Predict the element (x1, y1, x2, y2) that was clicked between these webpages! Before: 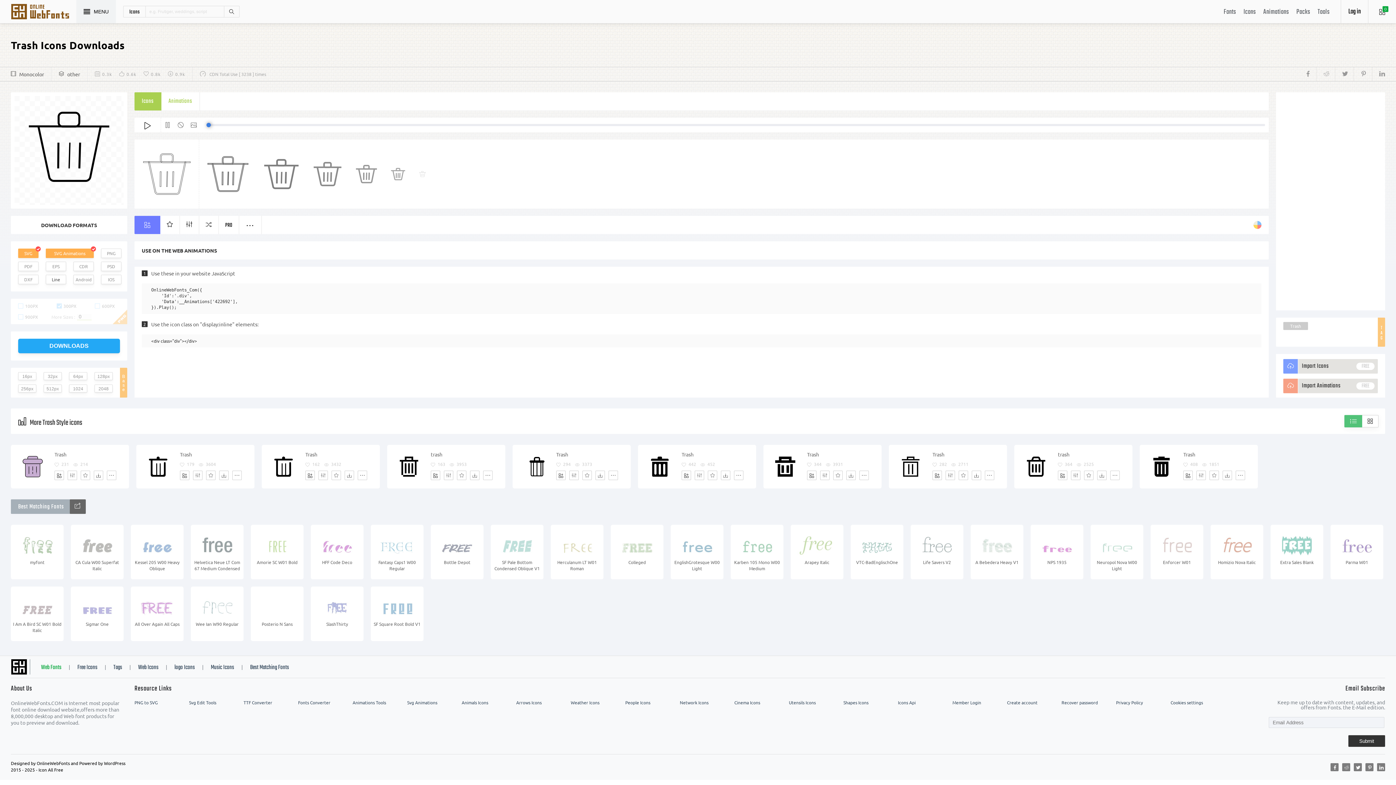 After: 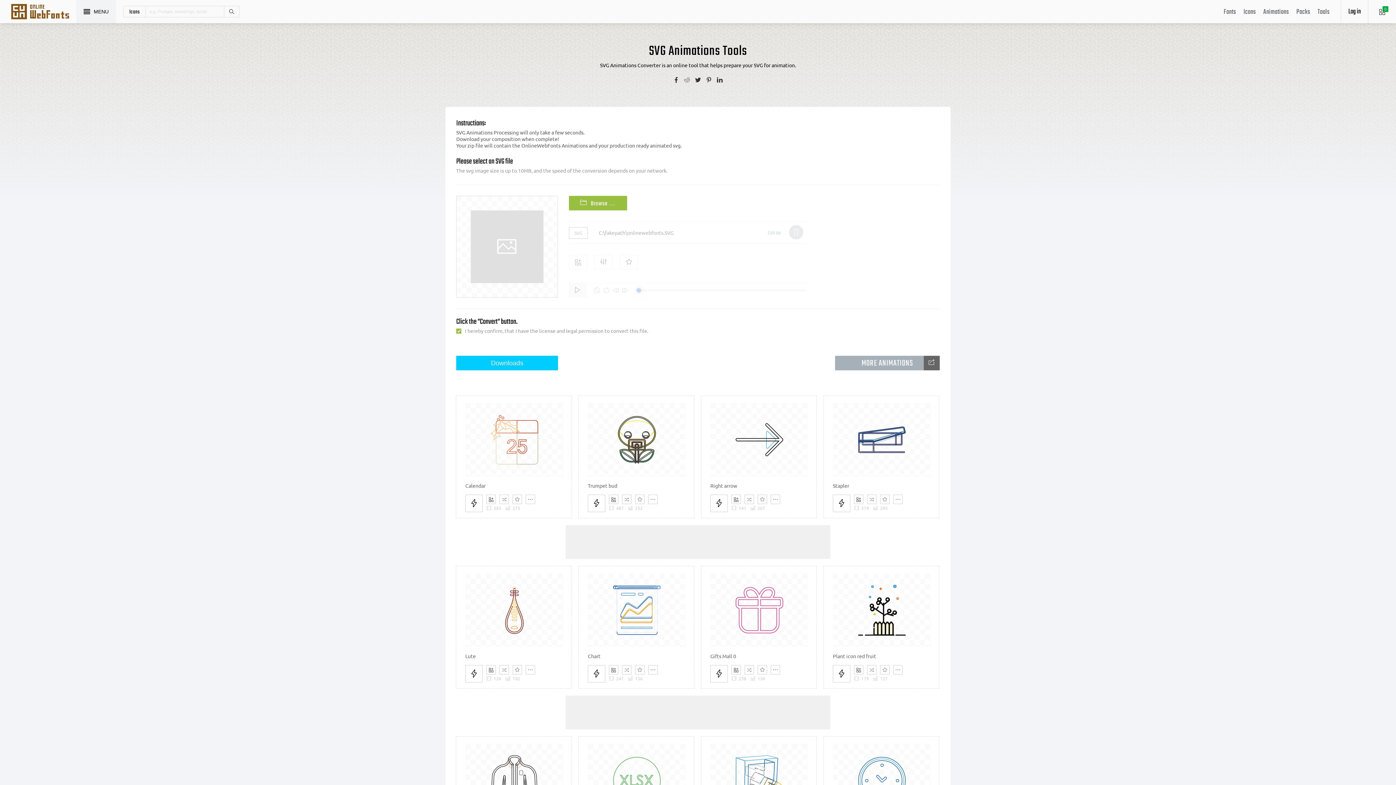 Action: bbox: (1283, 378, 1378, 393) label: Import Animations
FREE